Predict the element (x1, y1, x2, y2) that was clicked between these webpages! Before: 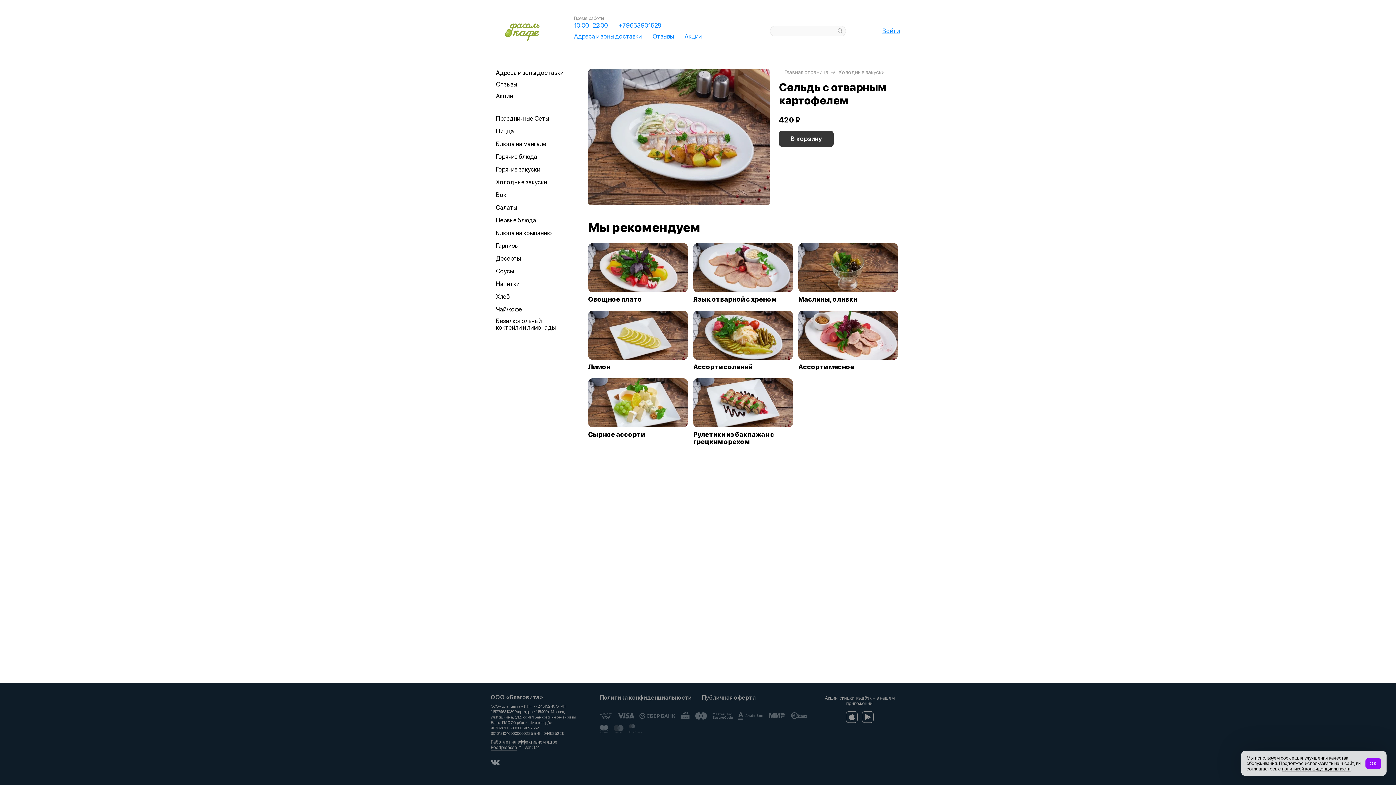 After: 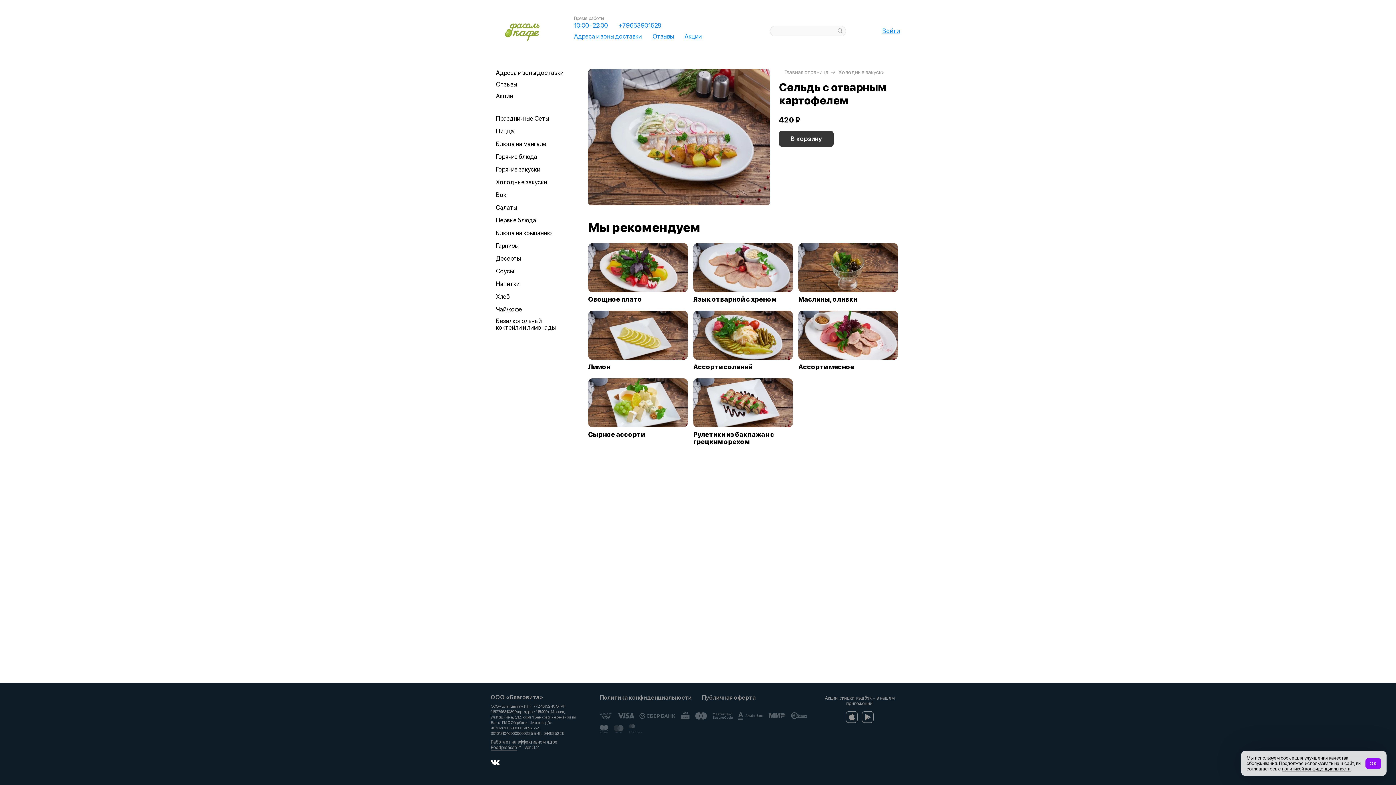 Action: bbox: (490, 758, 500, 767)